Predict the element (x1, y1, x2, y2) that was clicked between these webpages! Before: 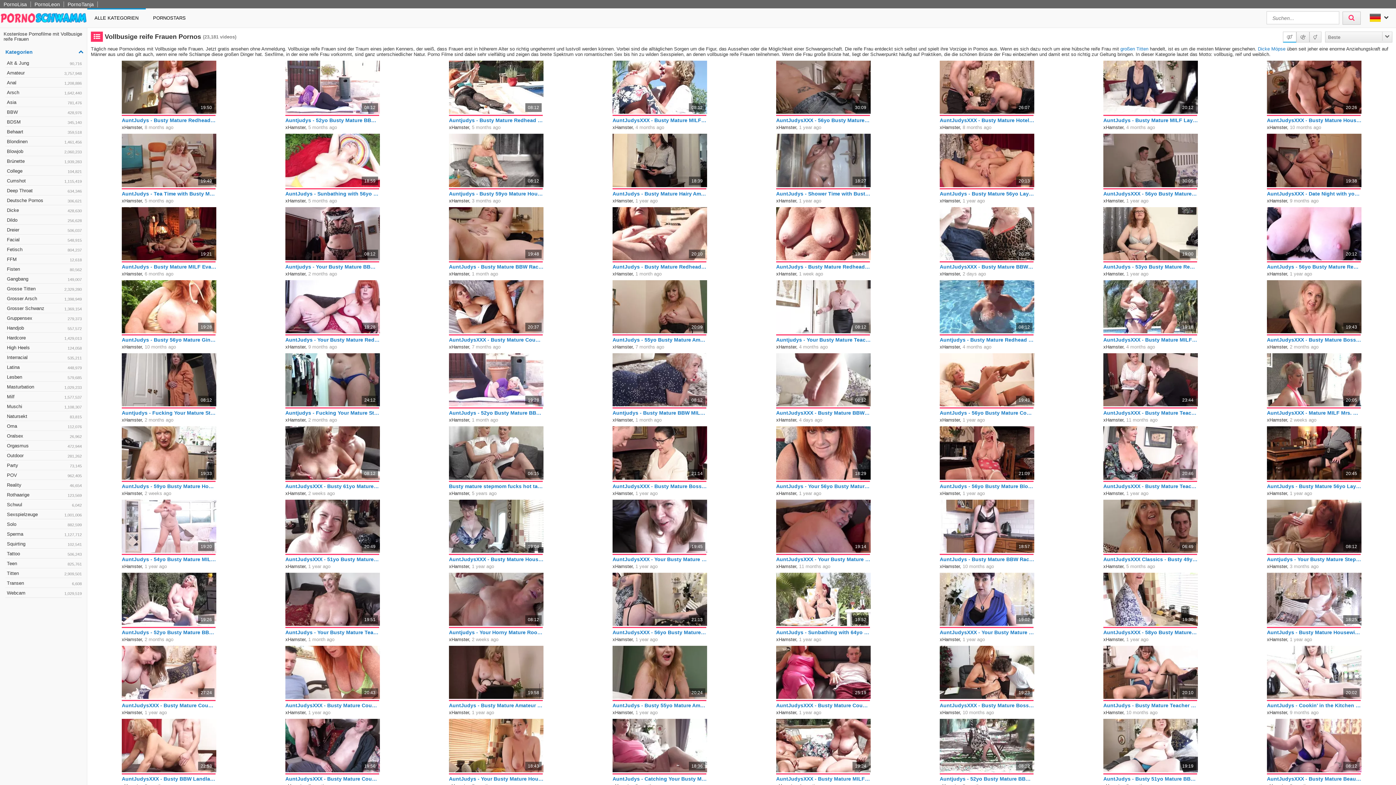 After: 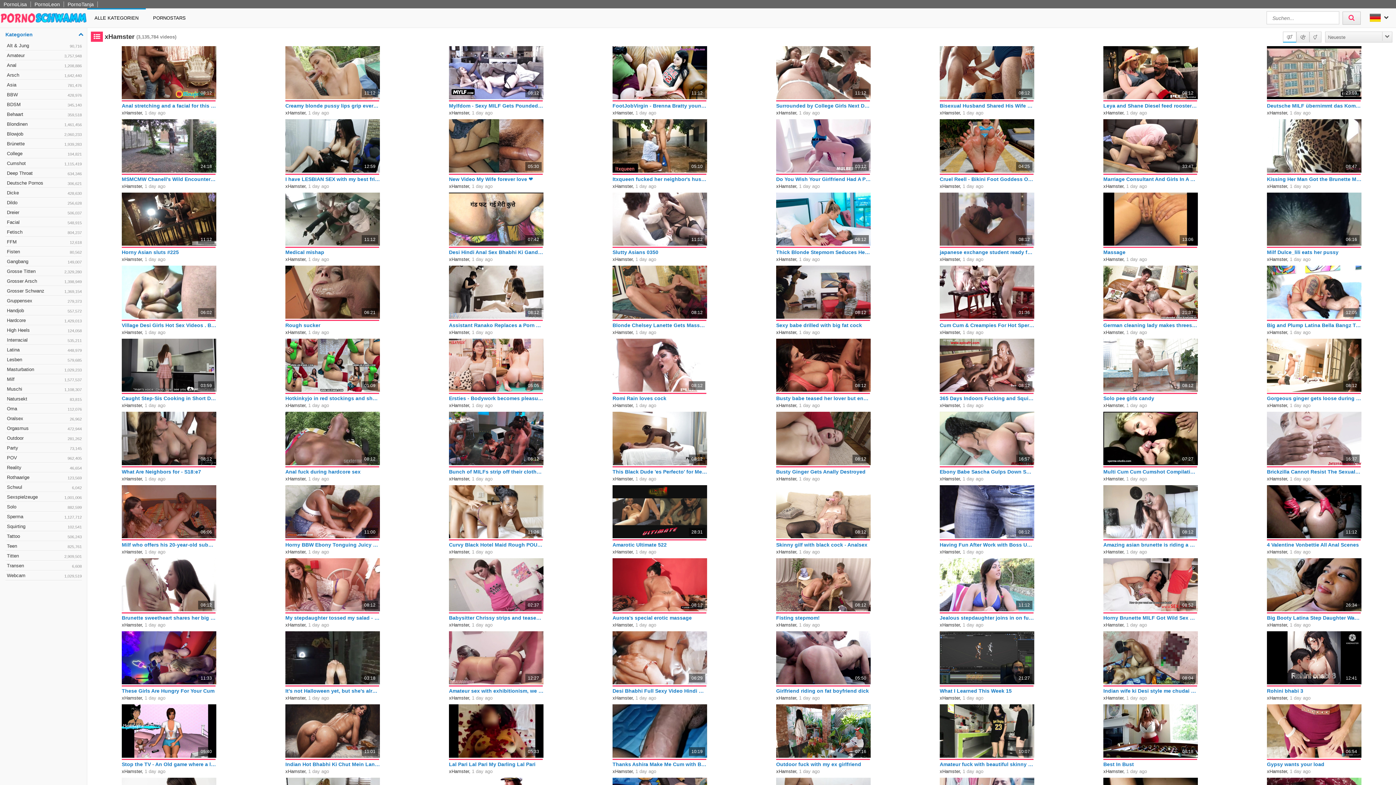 Action: bbox: (285, 563, 305, 569) label: xHamster